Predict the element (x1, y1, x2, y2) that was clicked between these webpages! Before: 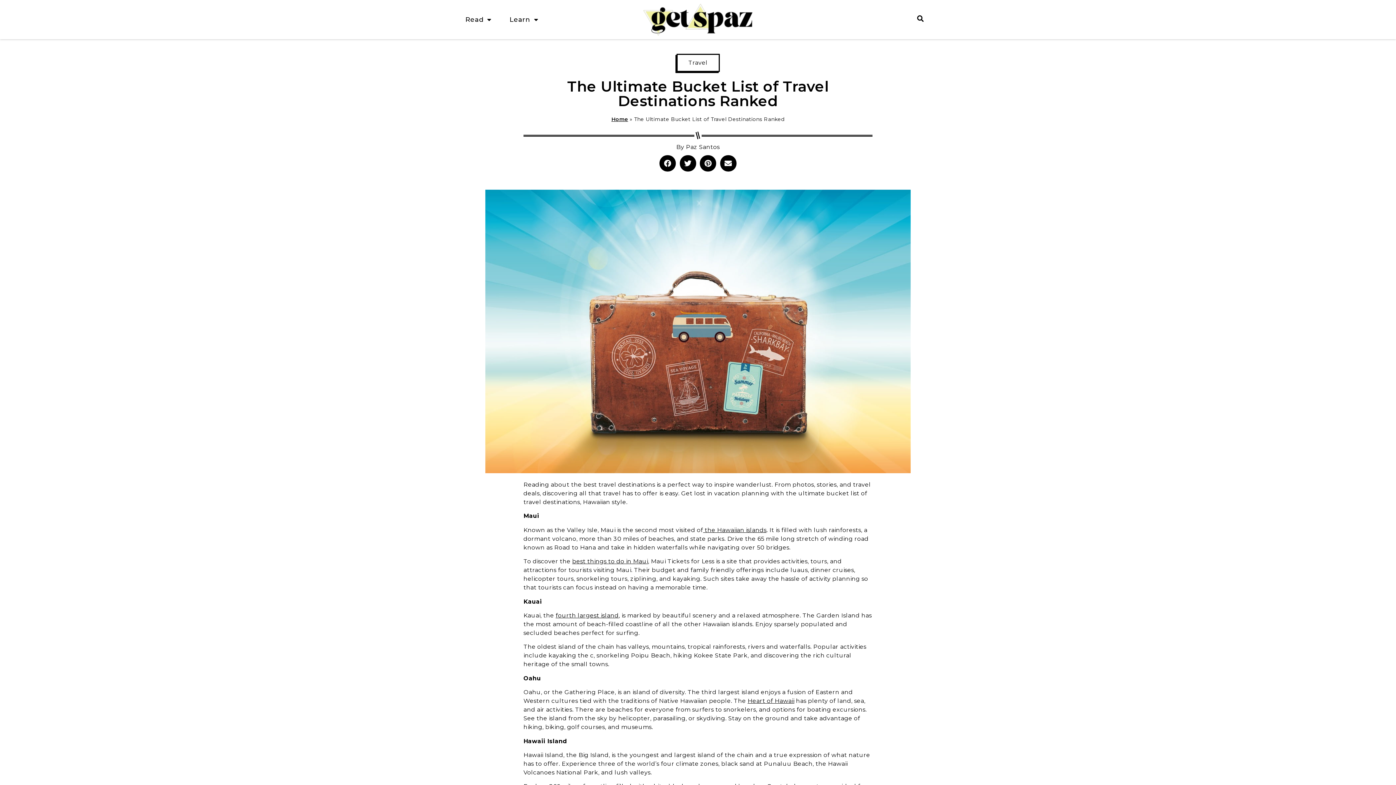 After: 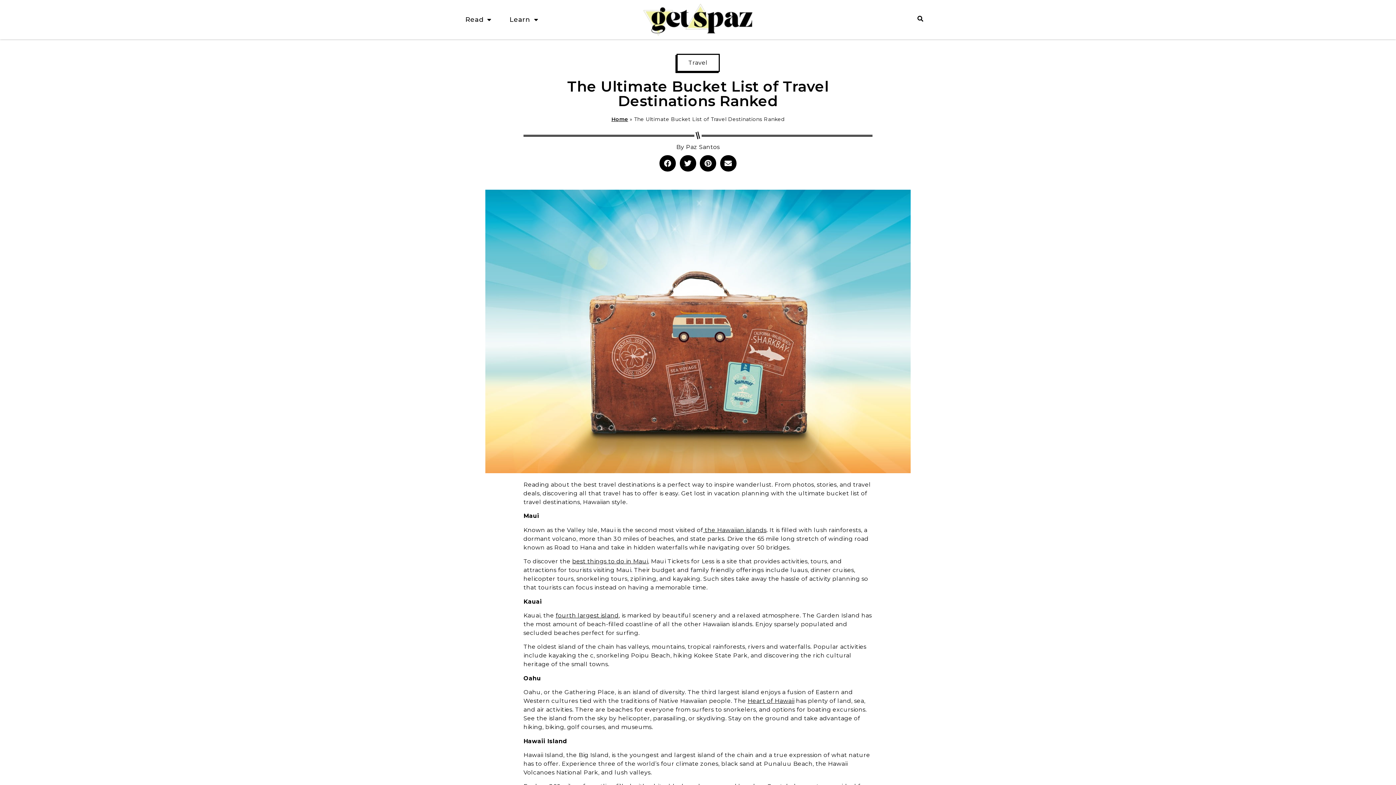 Action: bbox: (917, 15, 924, 21)